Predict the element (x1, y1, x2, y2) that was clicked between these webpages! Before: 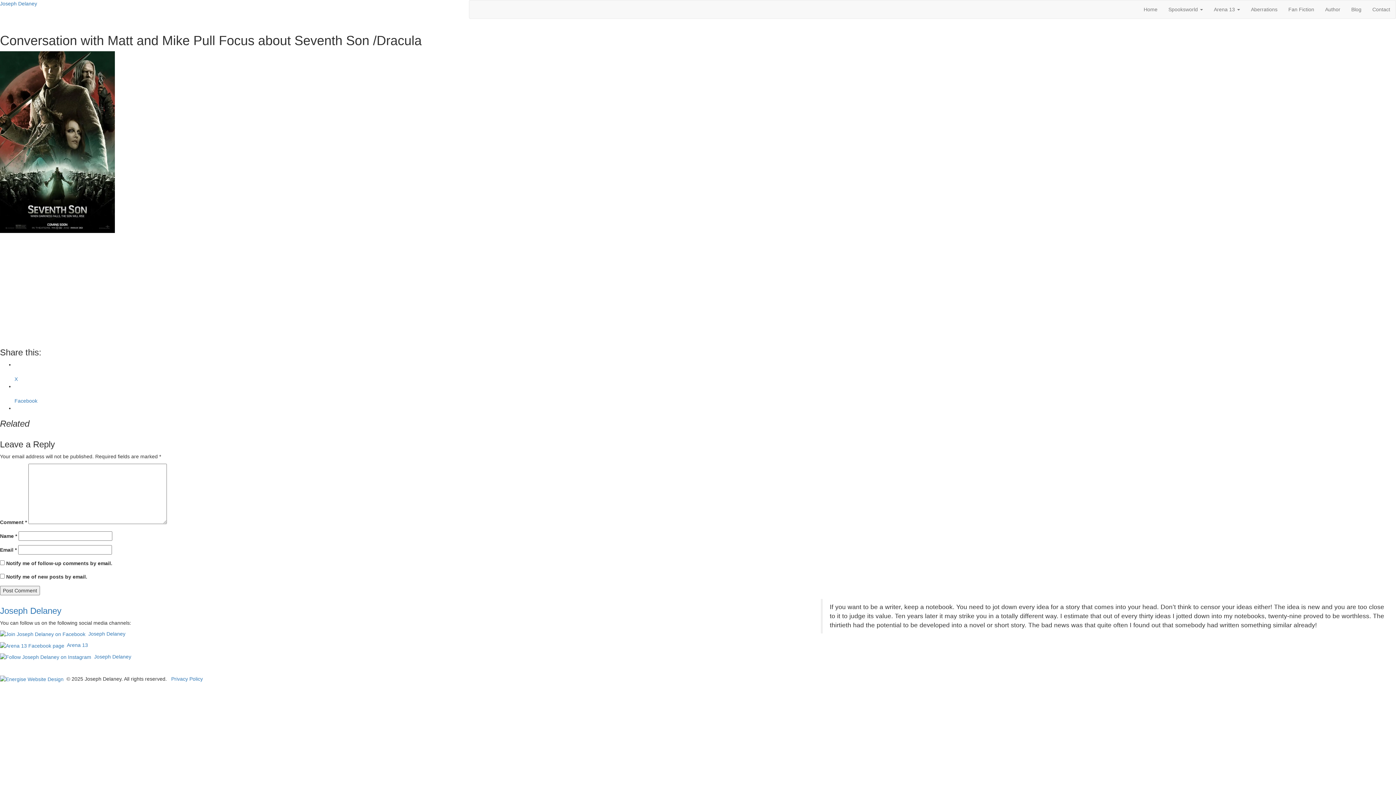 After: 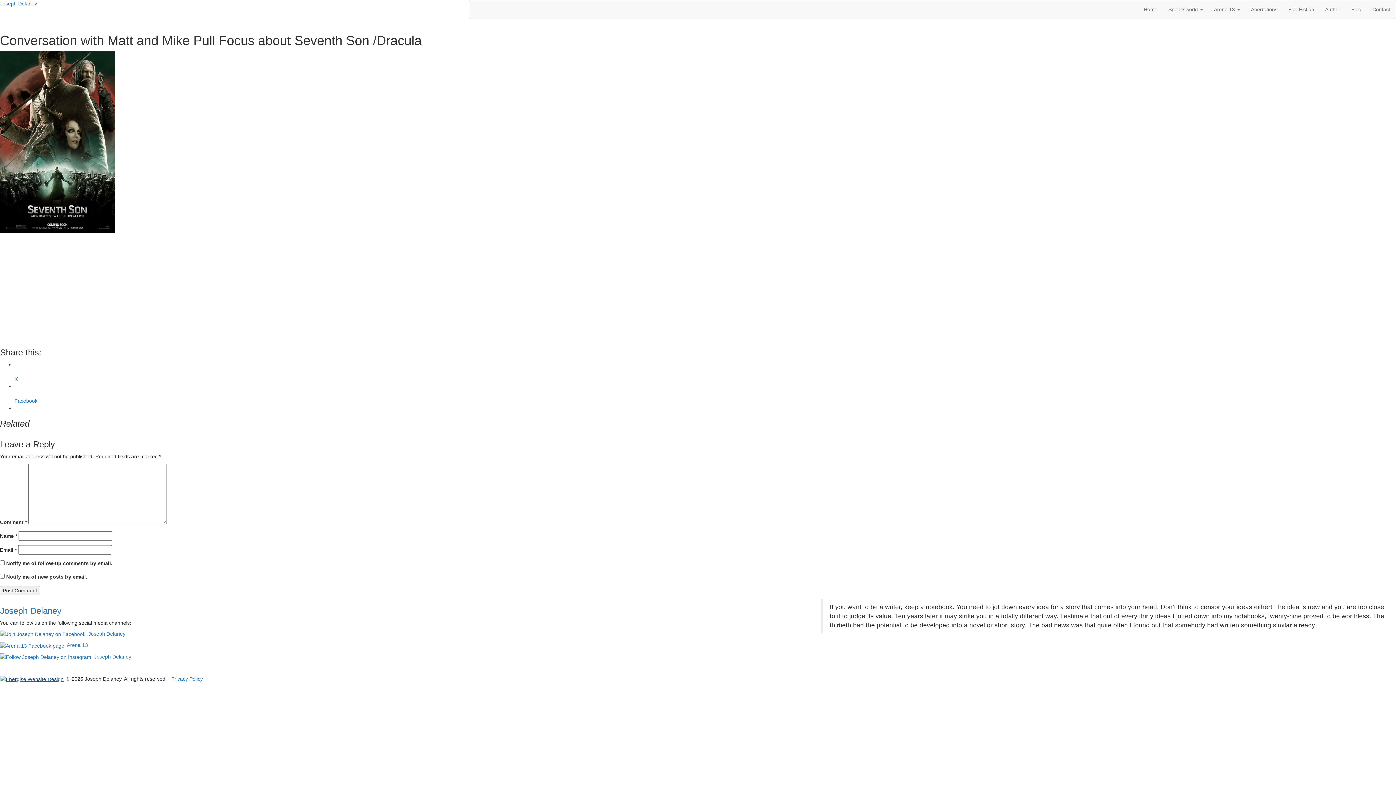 Action: bbox: (0, 676, 63, 682)